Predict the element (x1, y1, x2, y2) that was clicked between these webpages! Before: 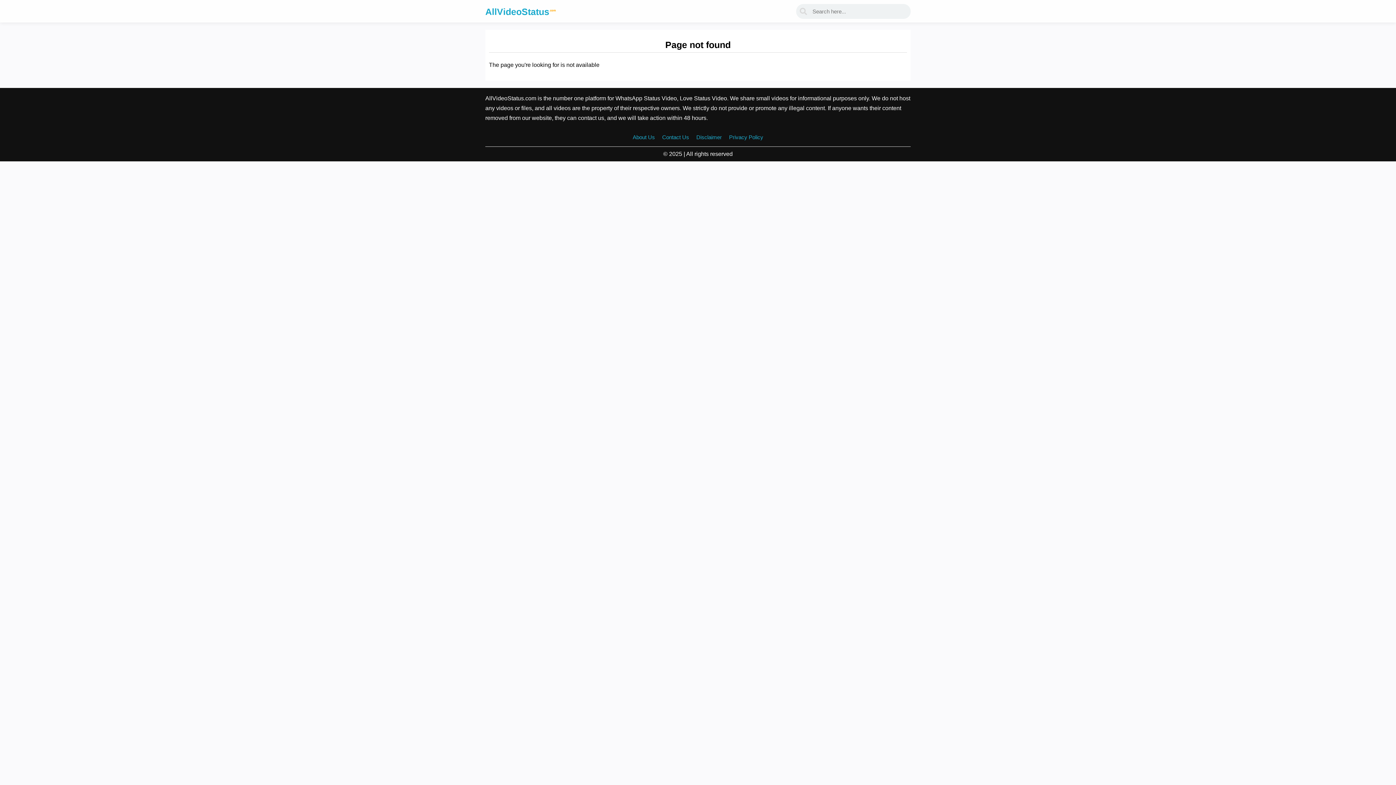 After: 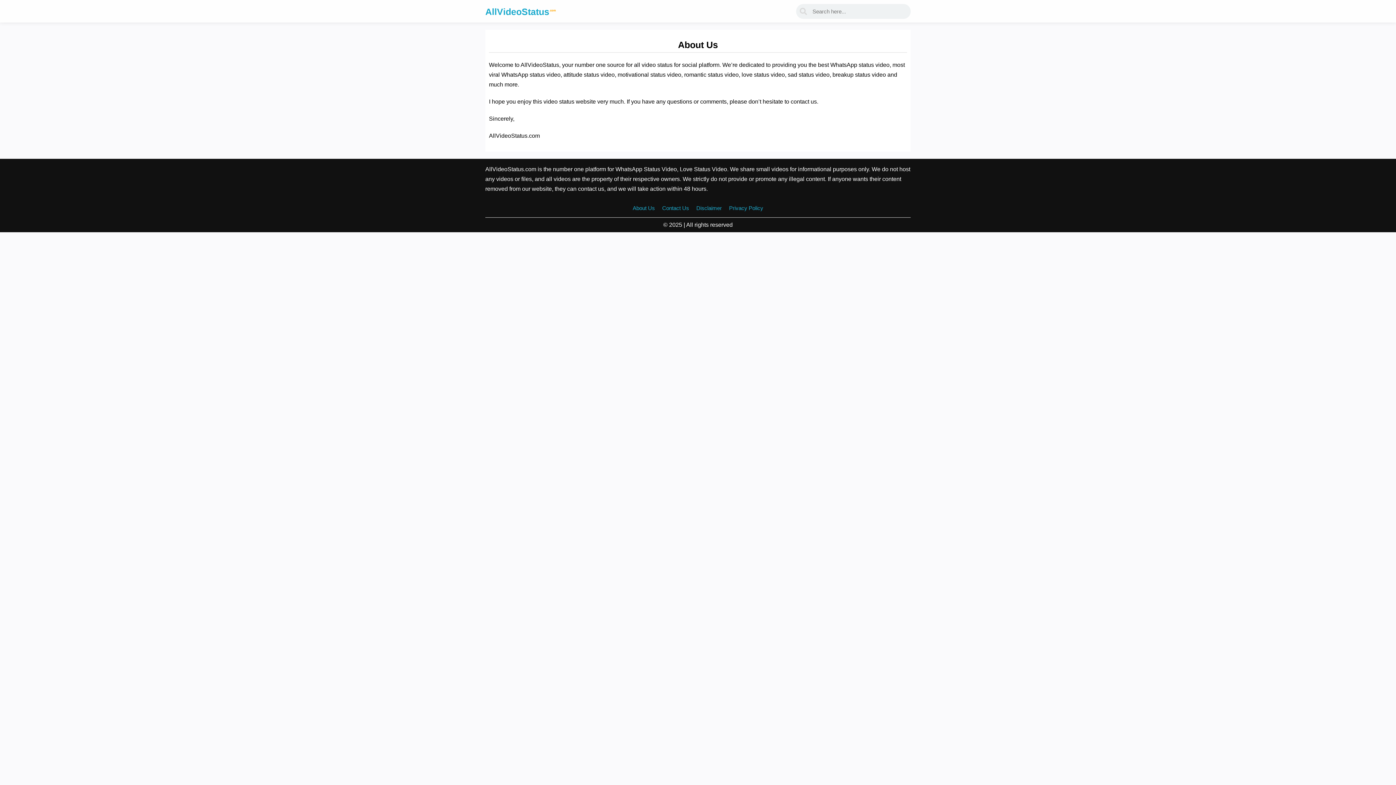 Action: label: About Us bbox: (632, 134, 655, 140)